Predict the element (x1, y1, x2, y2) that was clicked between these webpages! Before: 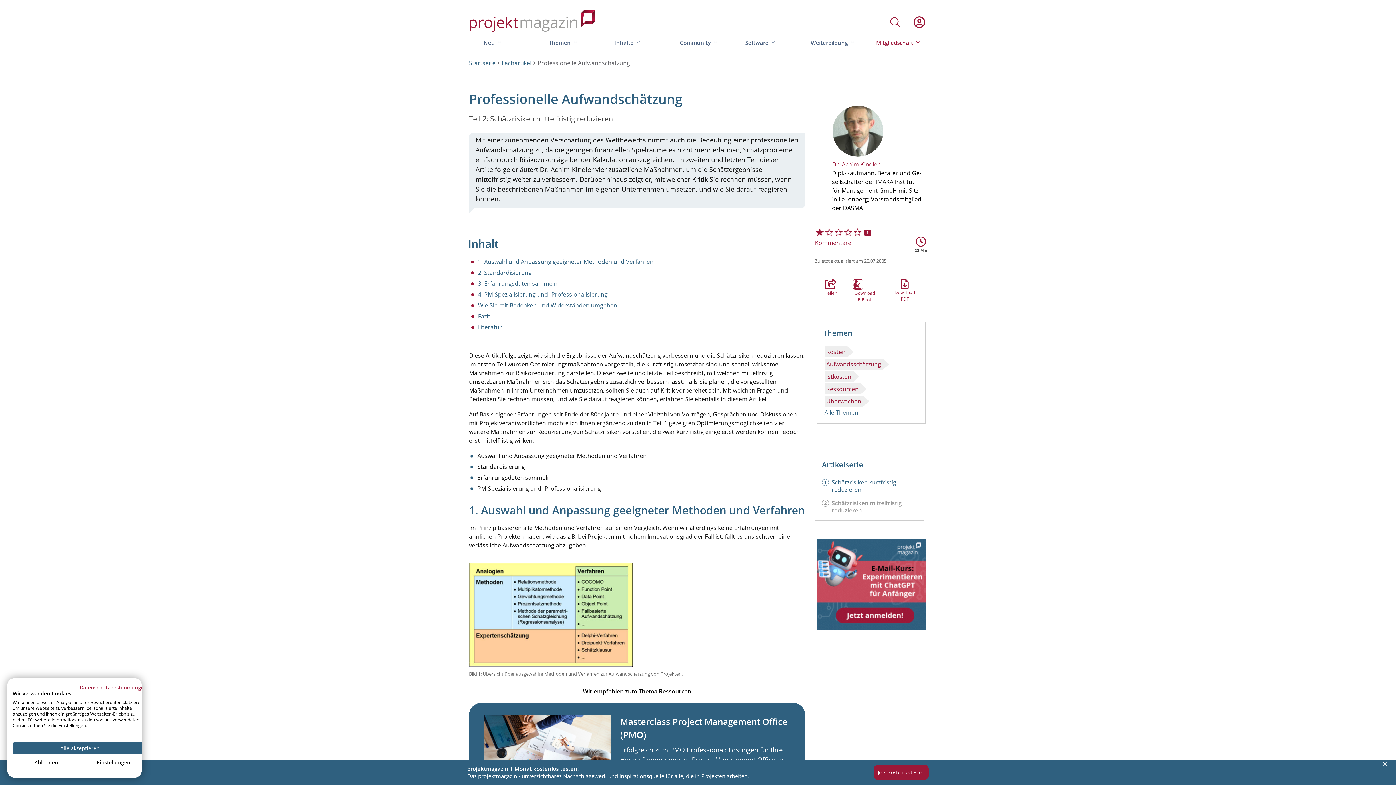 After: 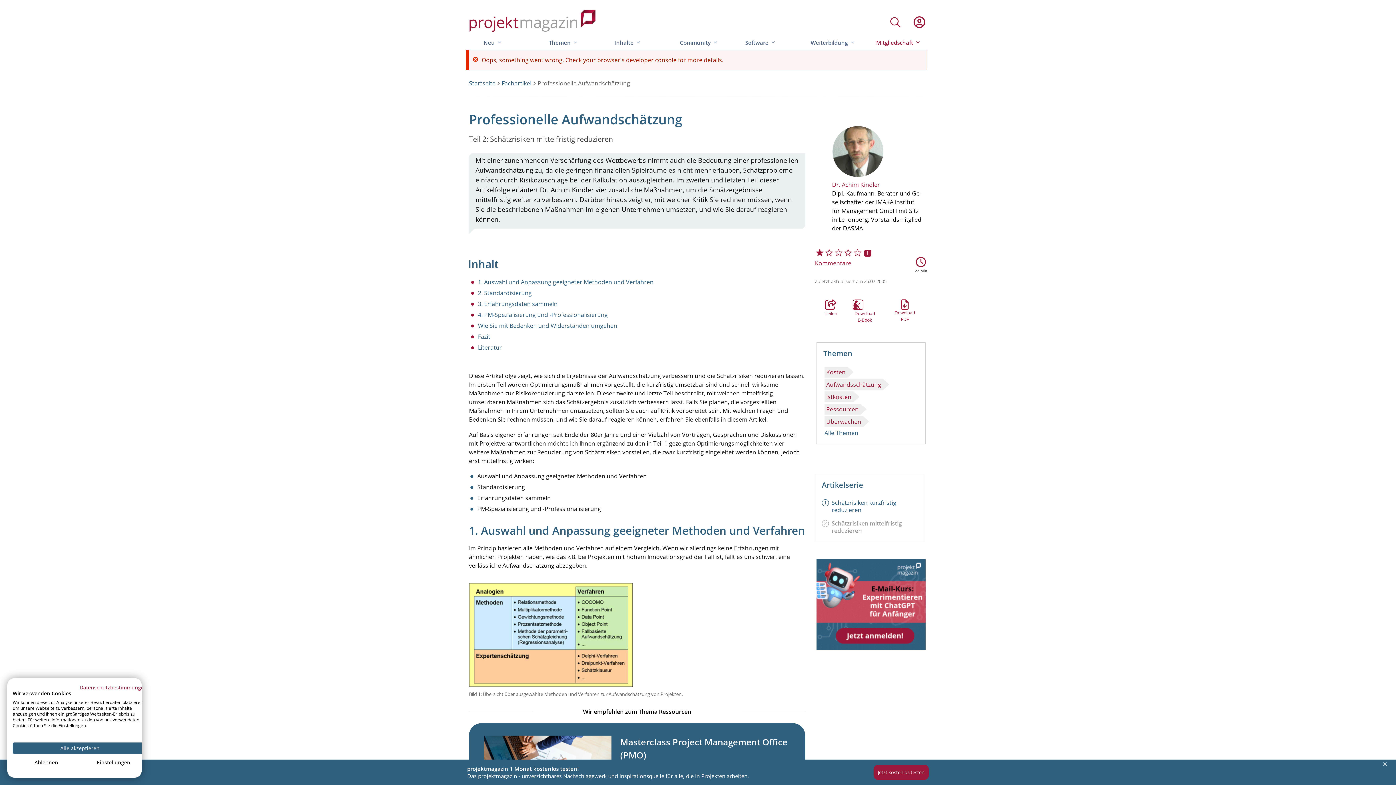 Action: label: Download PDF bbox: (892, 279, 917, 289)